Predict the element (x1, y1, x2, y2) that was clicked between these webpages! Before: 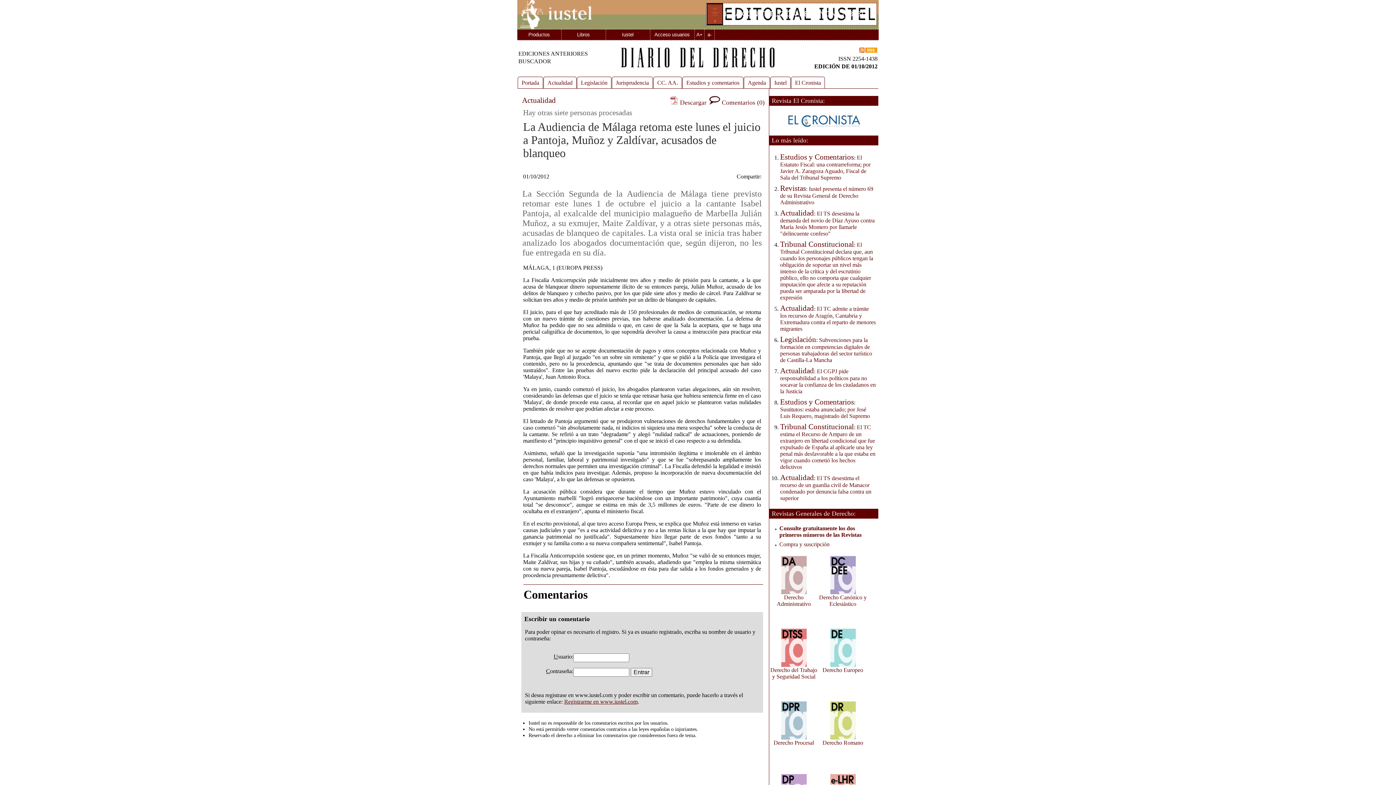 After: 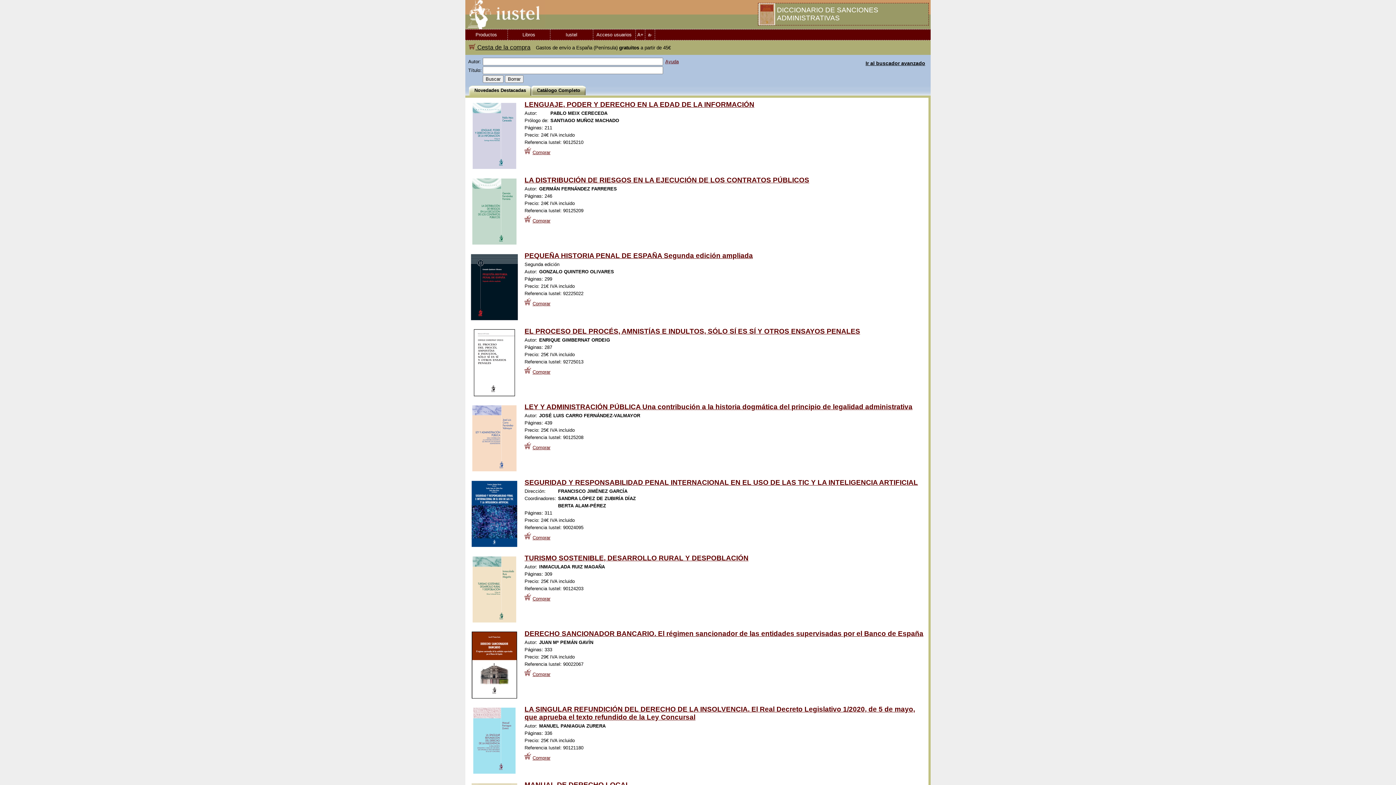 Action: bbox: (561, 29, 605, 40) label: Libros